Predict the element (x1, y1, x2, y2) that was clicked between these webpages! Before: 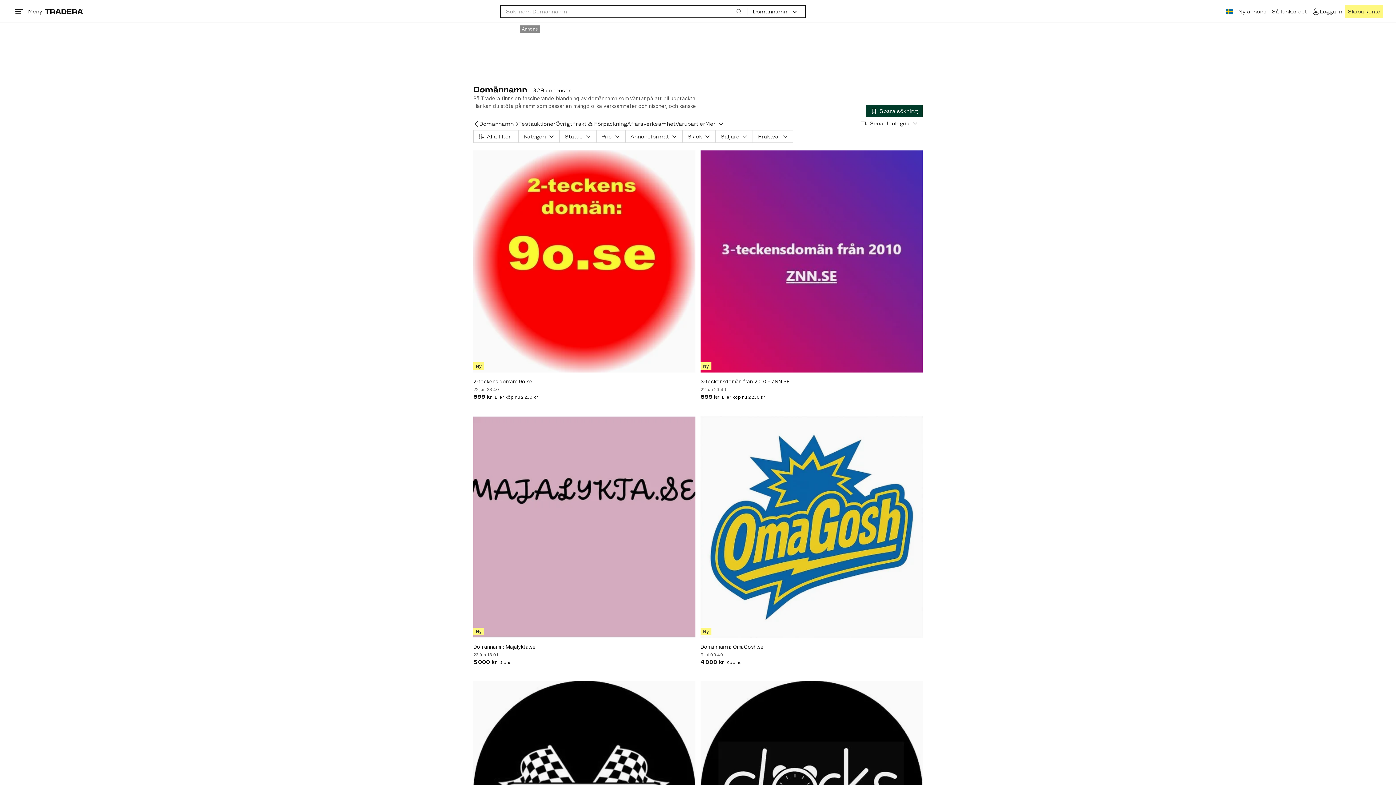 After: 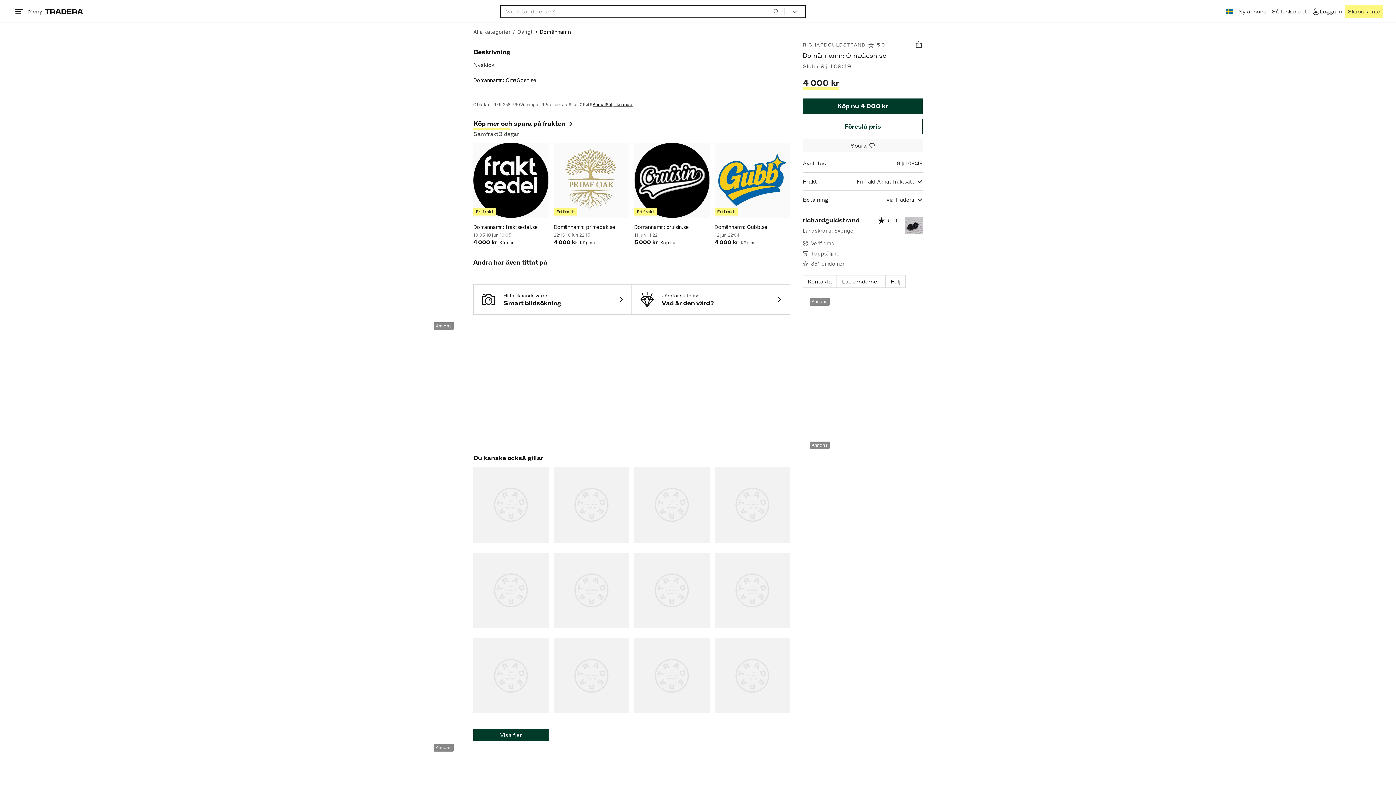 Action: bbox: (700, 416, 922, 638)